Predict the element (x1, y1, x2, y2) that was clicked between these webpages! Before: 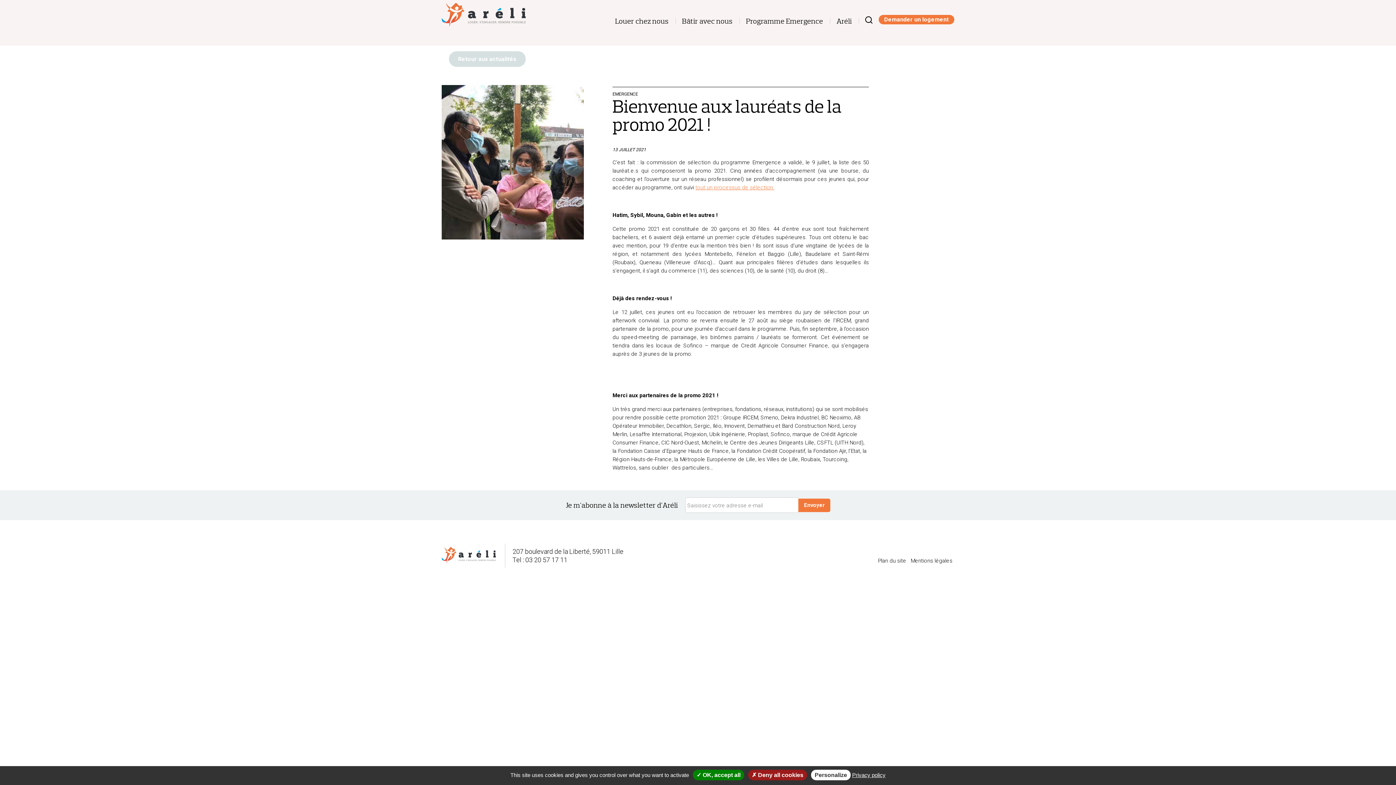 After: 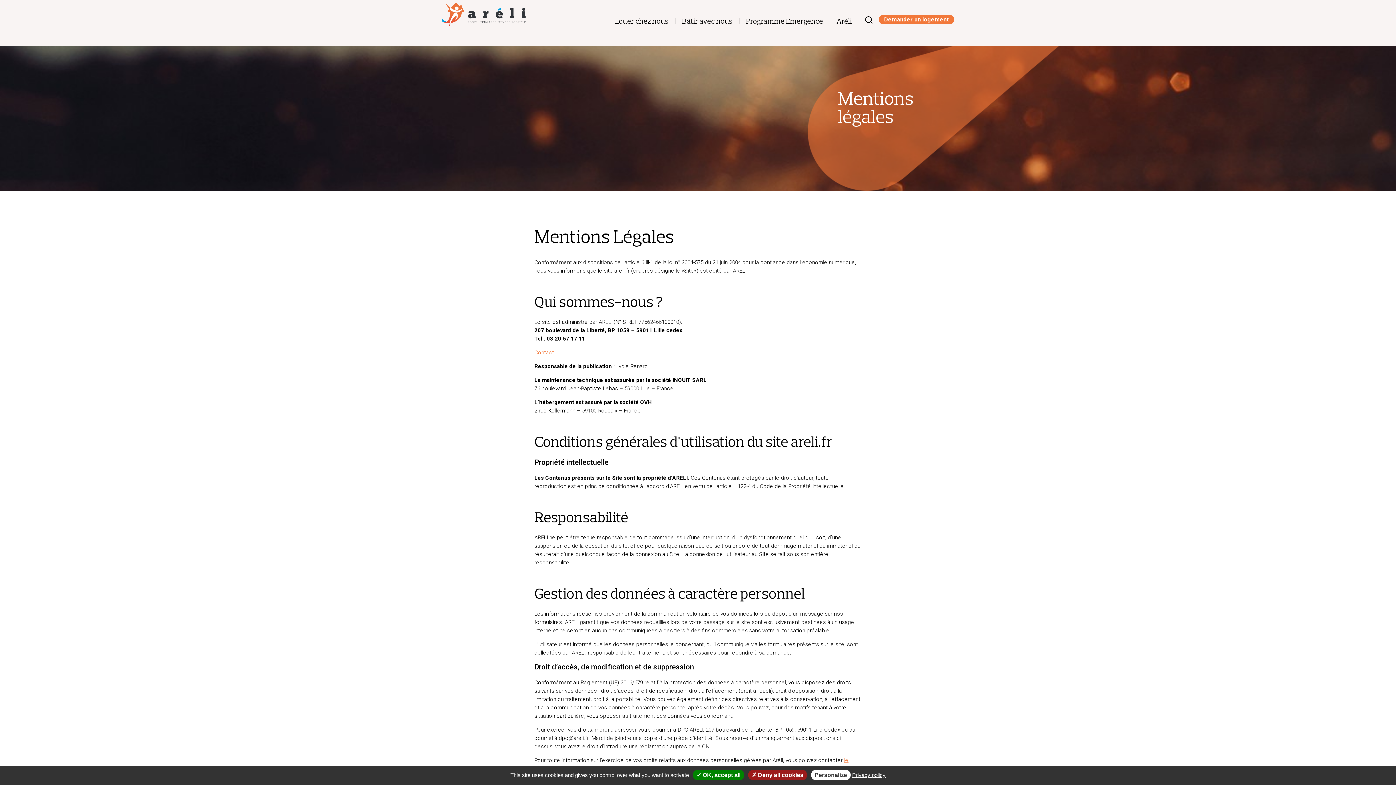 Action: label: Privacy policy bbox: (852, 772, 885, 778)